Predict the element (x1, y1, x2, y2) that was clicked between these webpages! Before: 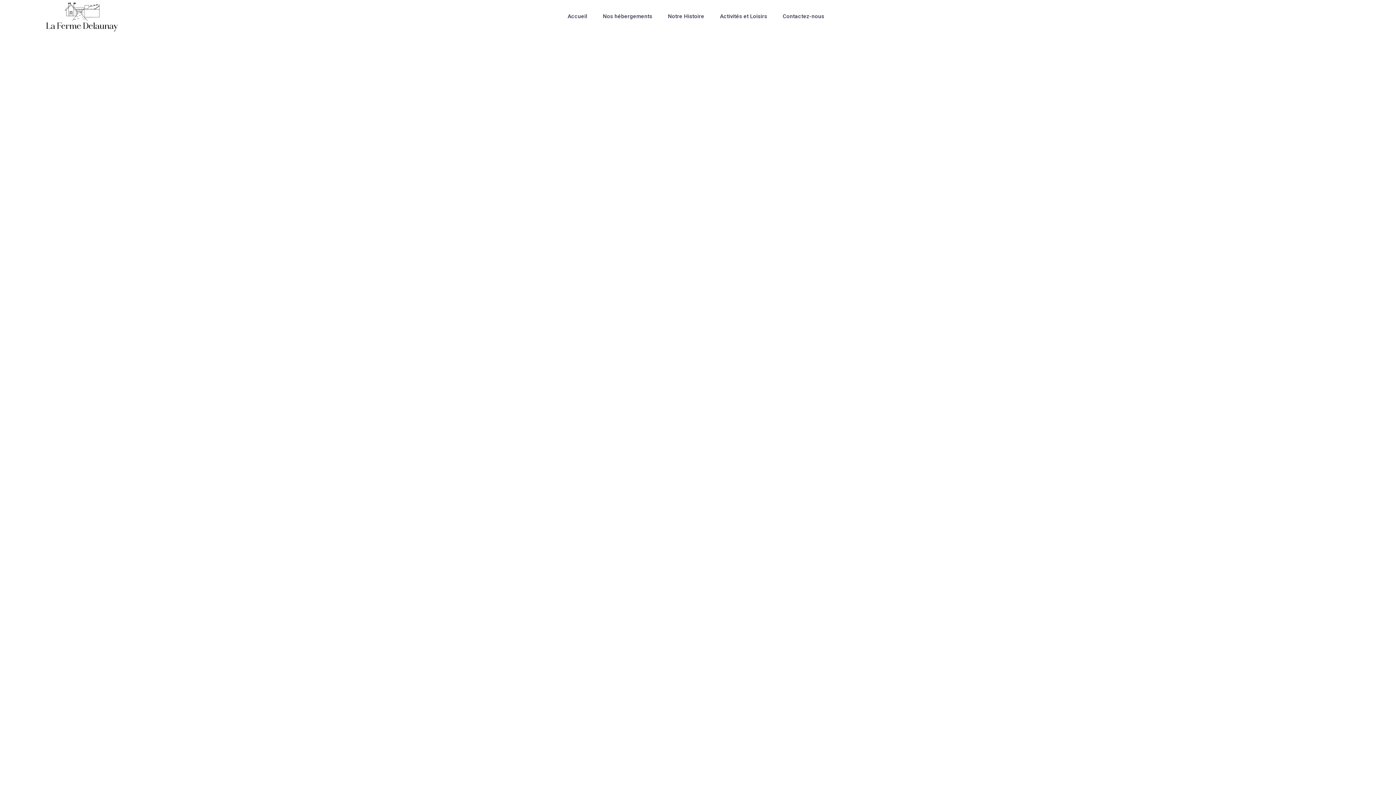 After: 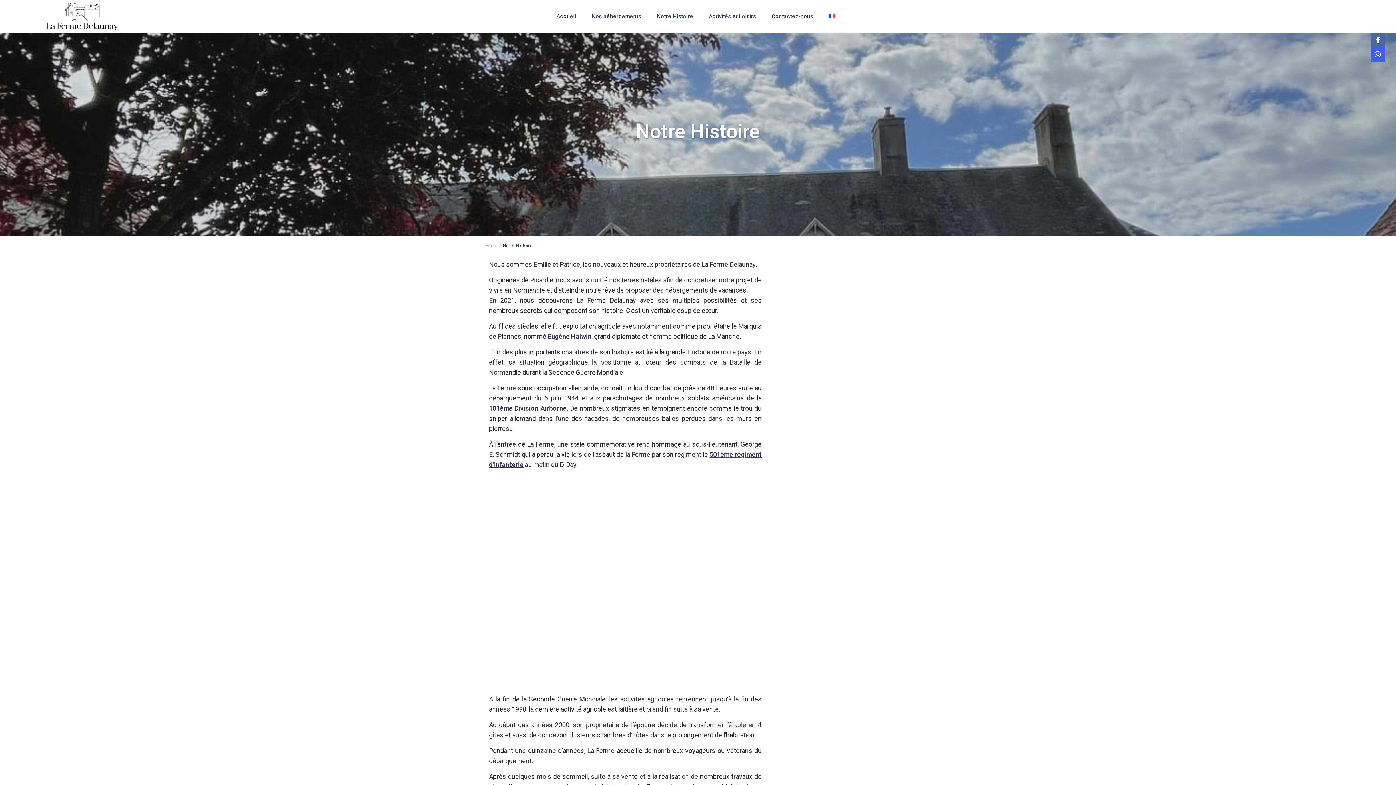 Action: label: Notre Histoire bbox: (660, 0, 711, 32)